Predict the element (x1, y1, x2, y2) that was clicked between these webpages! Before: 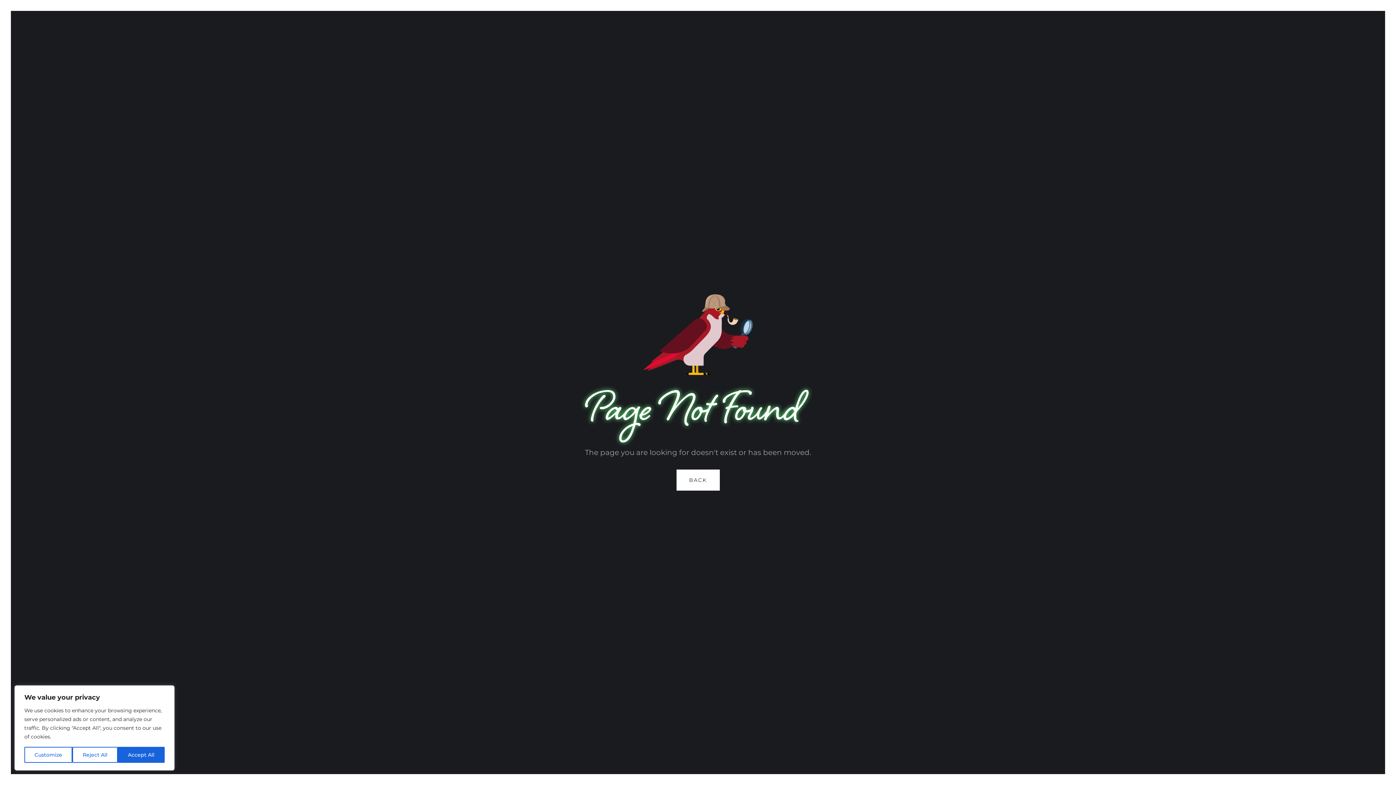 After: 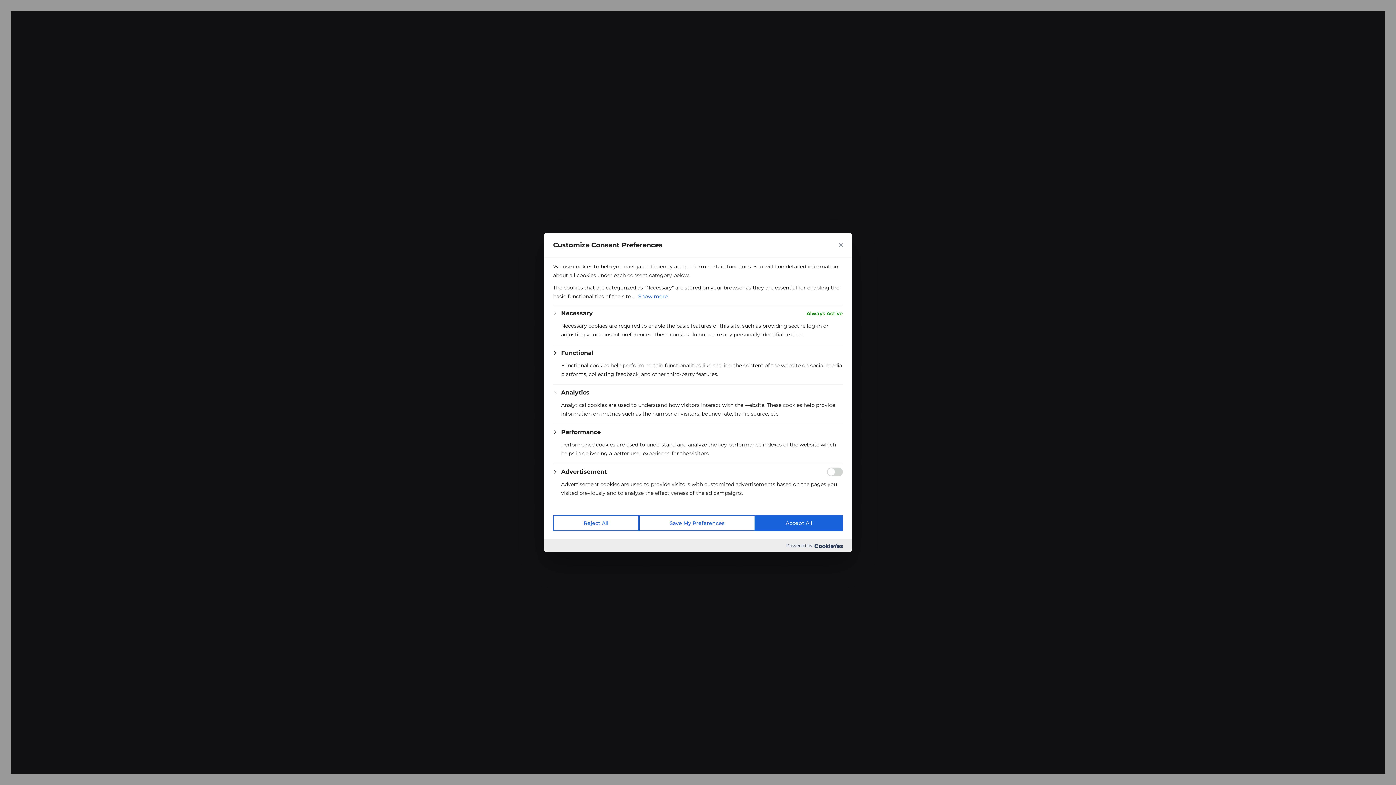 Action: bbox: (24, 747, 72, 763) label: Customize